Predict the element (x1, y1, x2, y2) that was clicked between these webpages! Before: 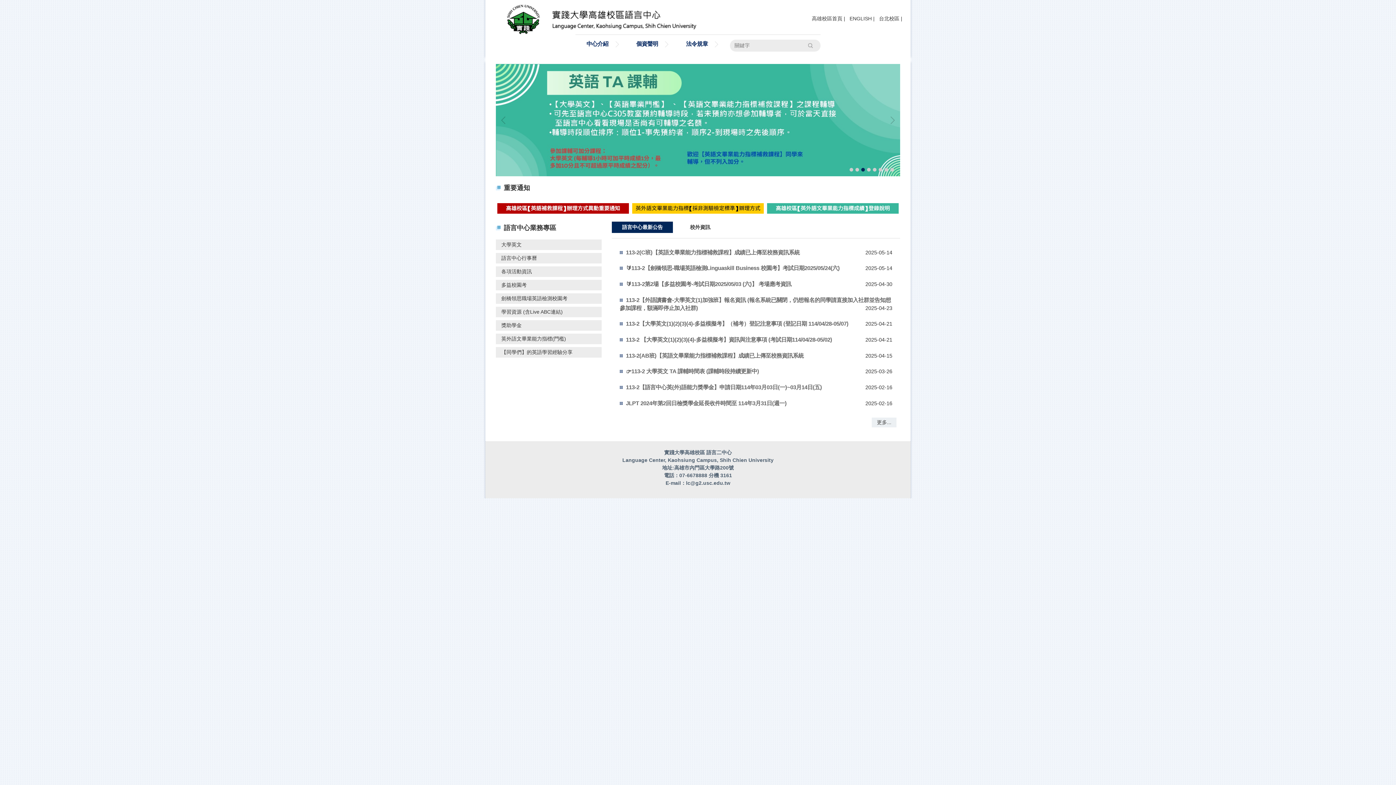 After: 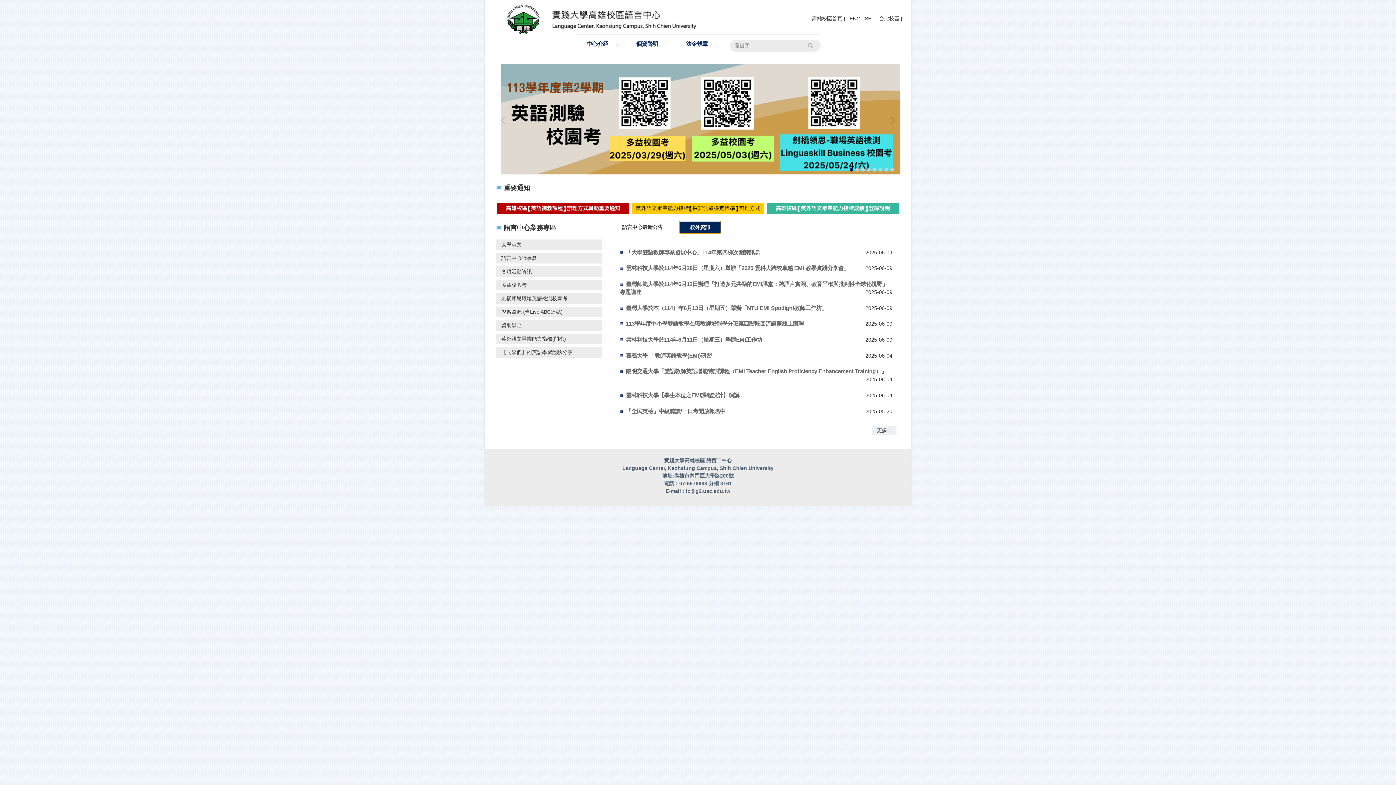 Action: bbox: (679, 221, 720, 233) label: 校外資訊